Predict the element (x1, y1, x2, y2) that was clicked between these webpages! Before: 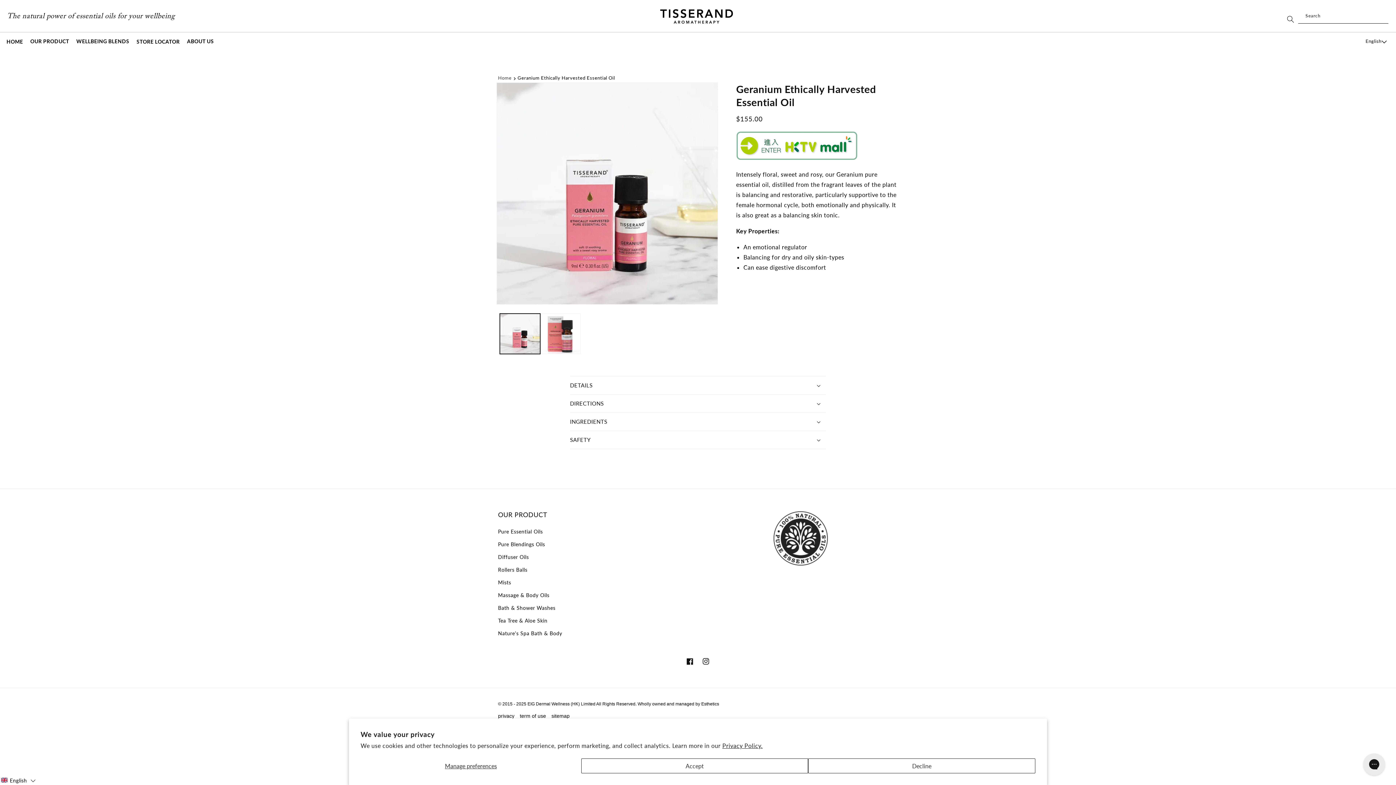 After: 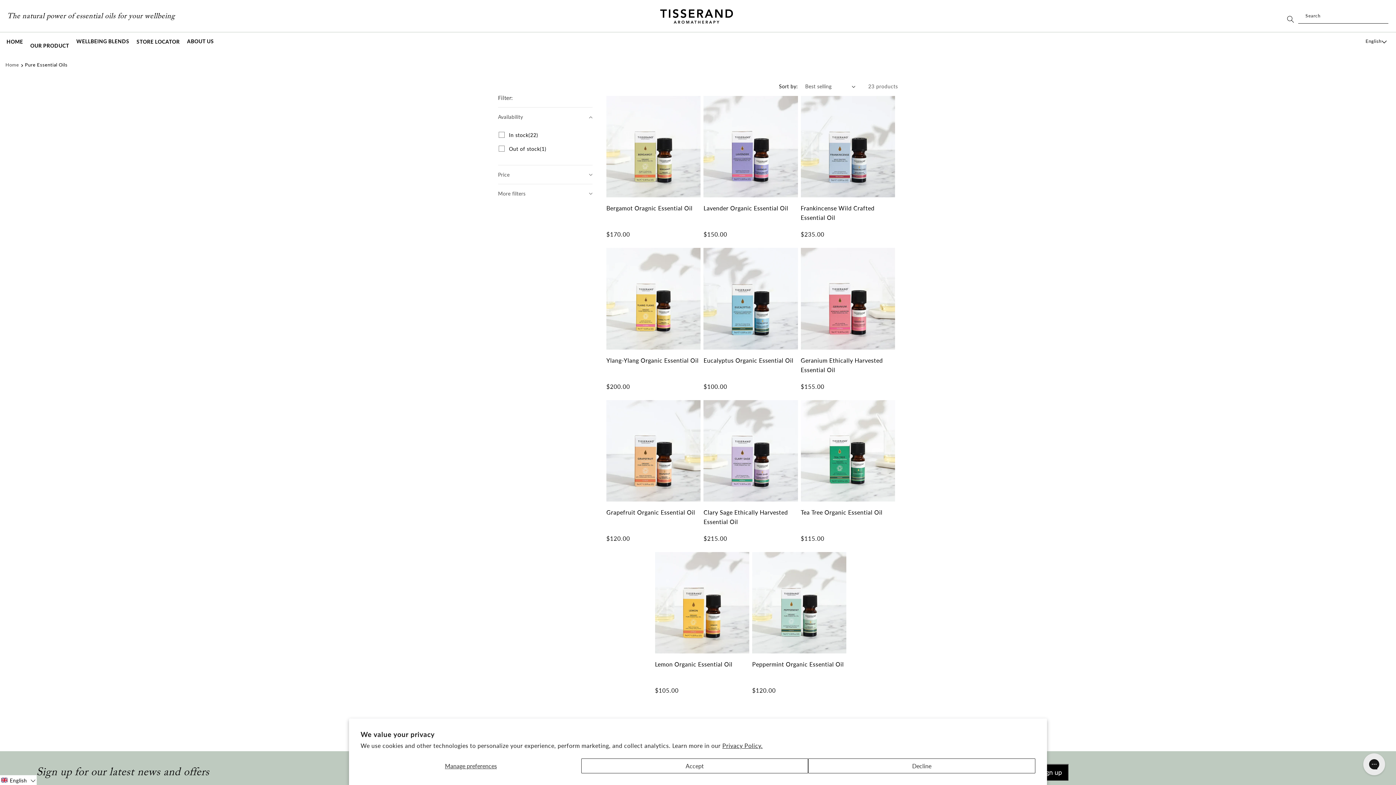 Action: label: Pure Essential Oils bbox: (498, 527, 543, 538)